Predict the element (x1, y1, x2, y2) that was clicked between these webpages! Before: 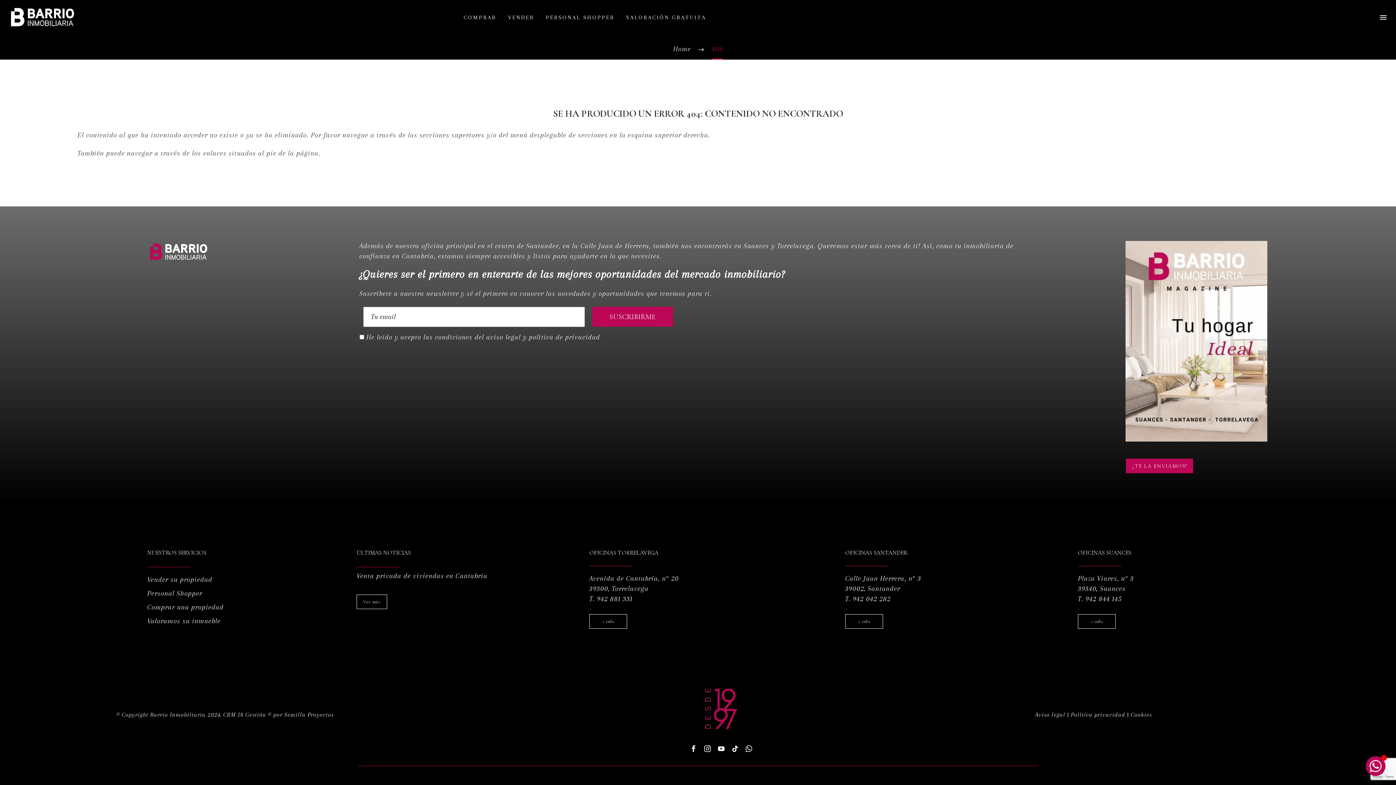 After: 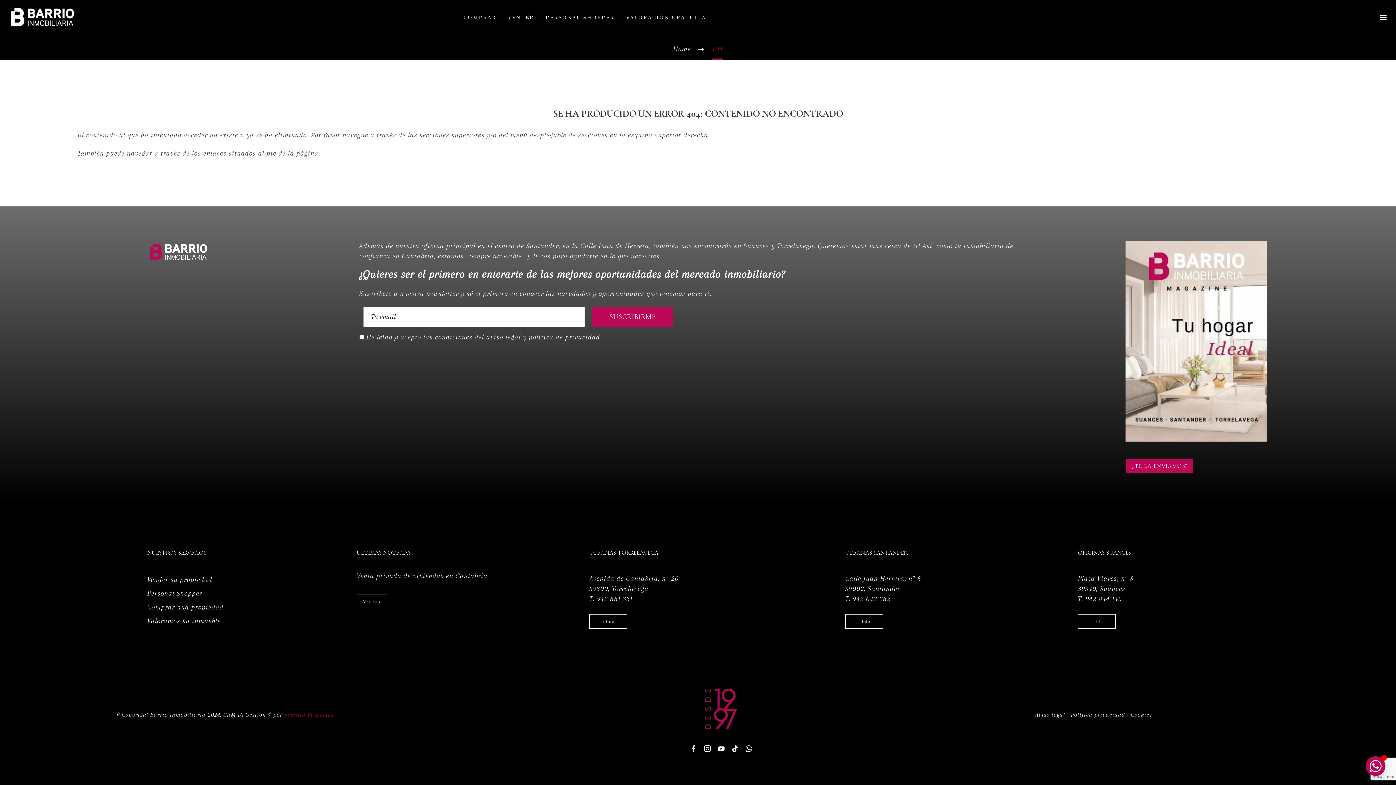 Action: label: Semilla Proyectos bbox: (284, 711, 333, 718)